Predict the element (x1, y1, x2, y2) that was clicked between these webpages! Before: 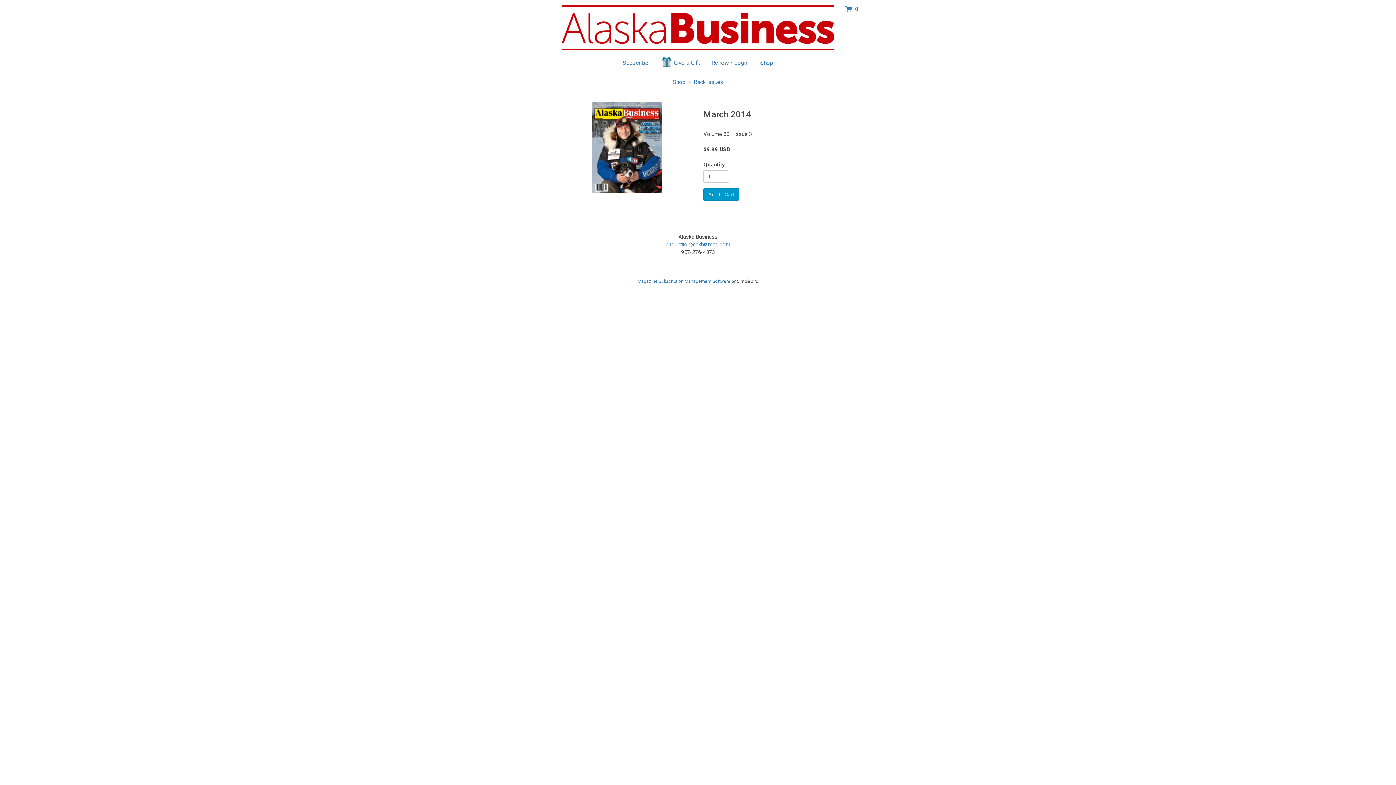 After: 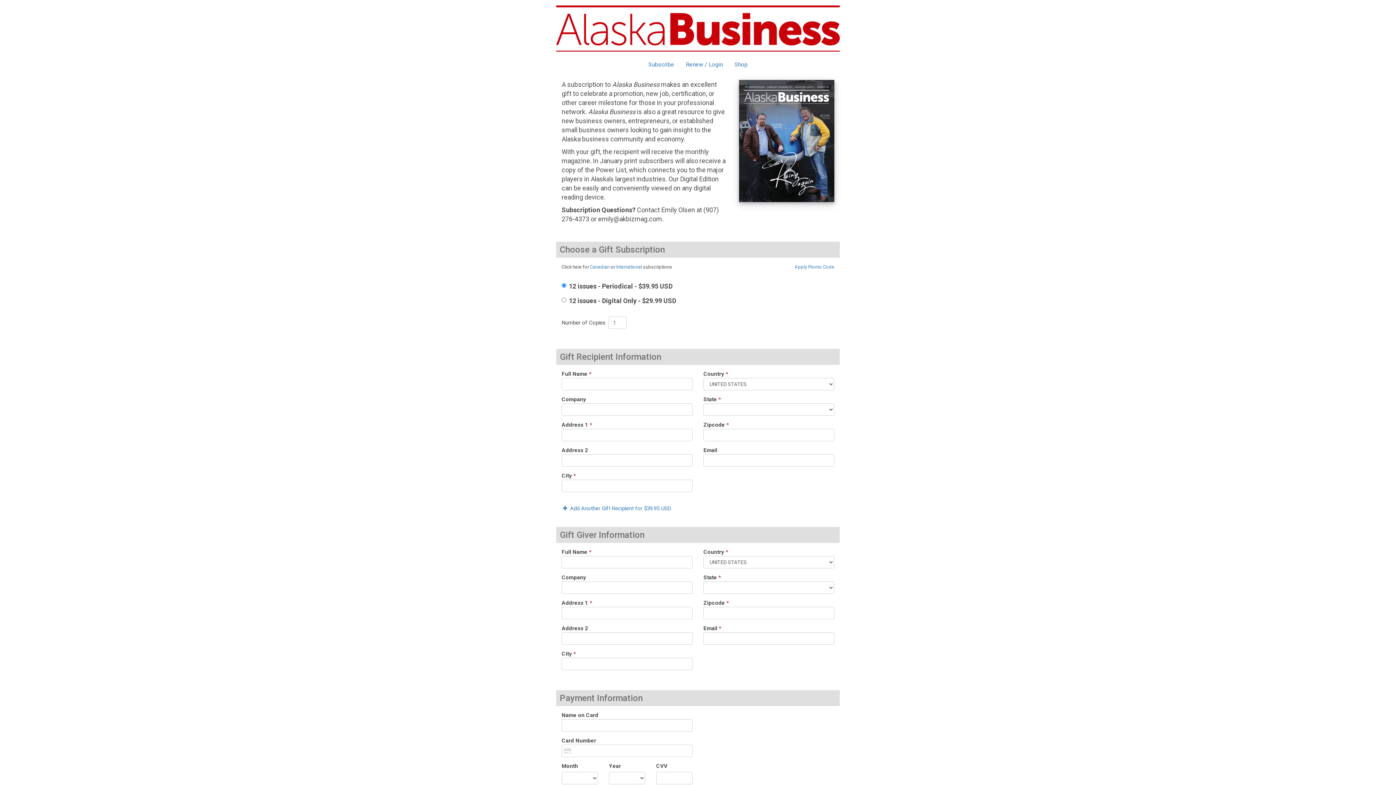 Action: bbox: (654, 55, 705, 70) label: Give a Gift